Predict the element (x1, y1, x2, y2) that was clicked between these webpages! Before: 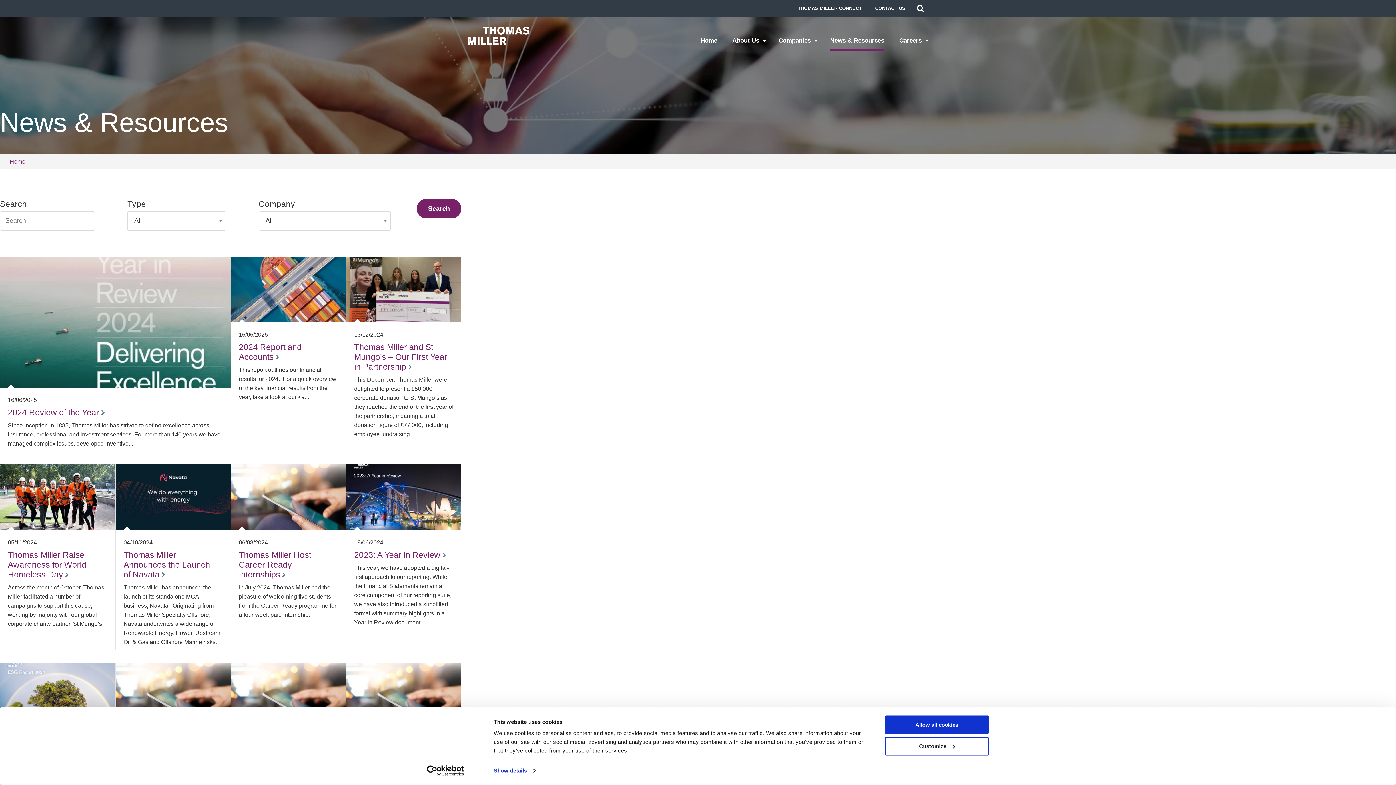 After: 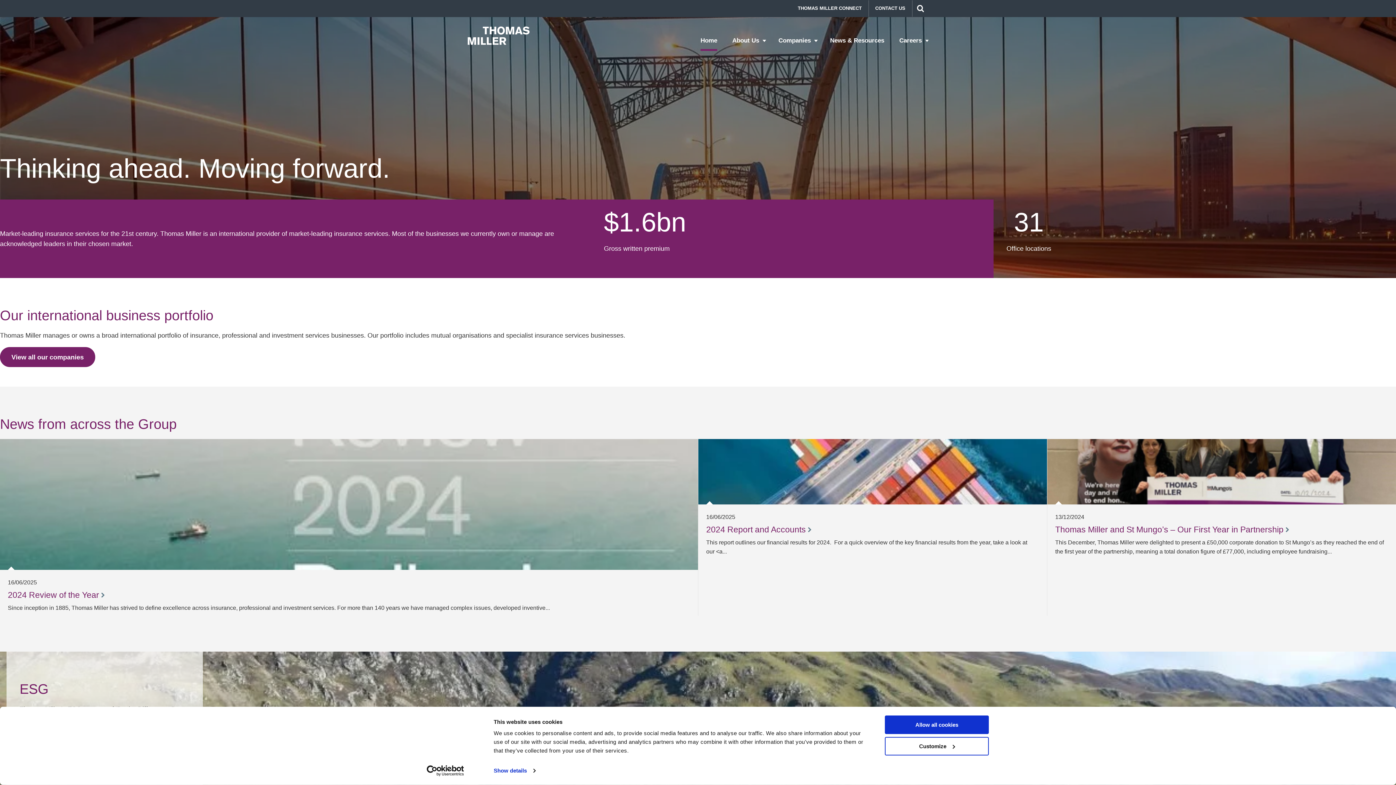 Action: bbox: (693, 33, 724, 54) label: Home